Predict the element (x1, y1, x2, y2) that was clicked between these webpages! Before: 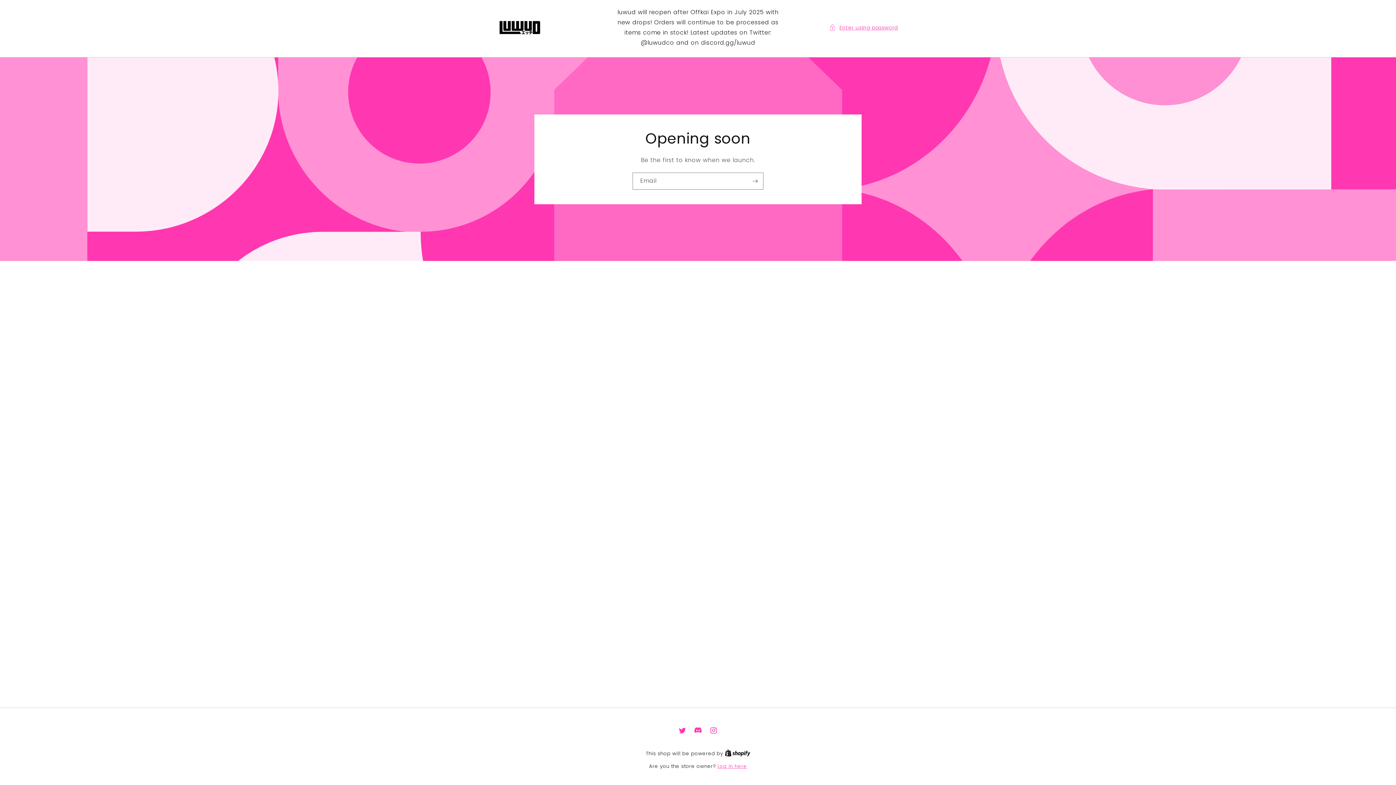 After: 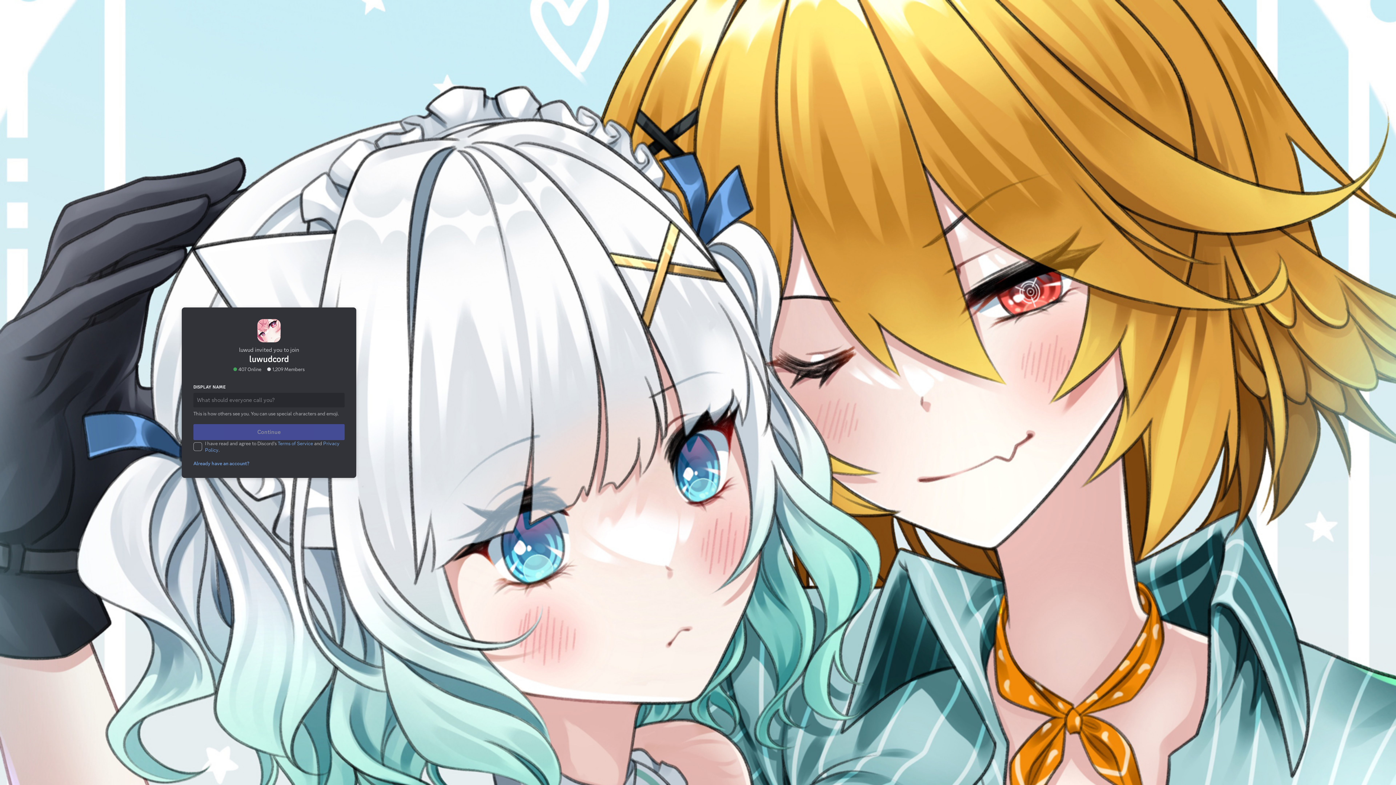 Action: label: Pinterest bbox: (690, 722, 705, 738)